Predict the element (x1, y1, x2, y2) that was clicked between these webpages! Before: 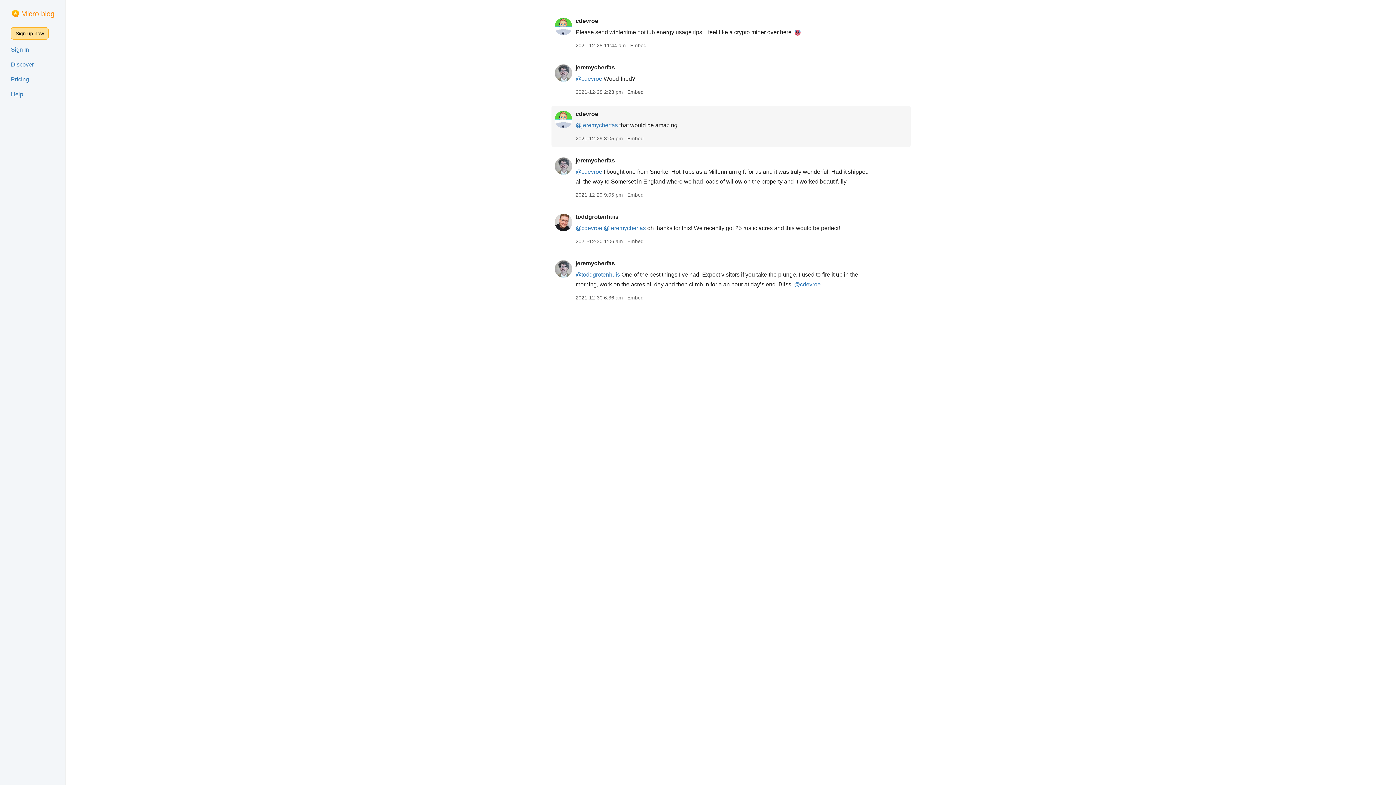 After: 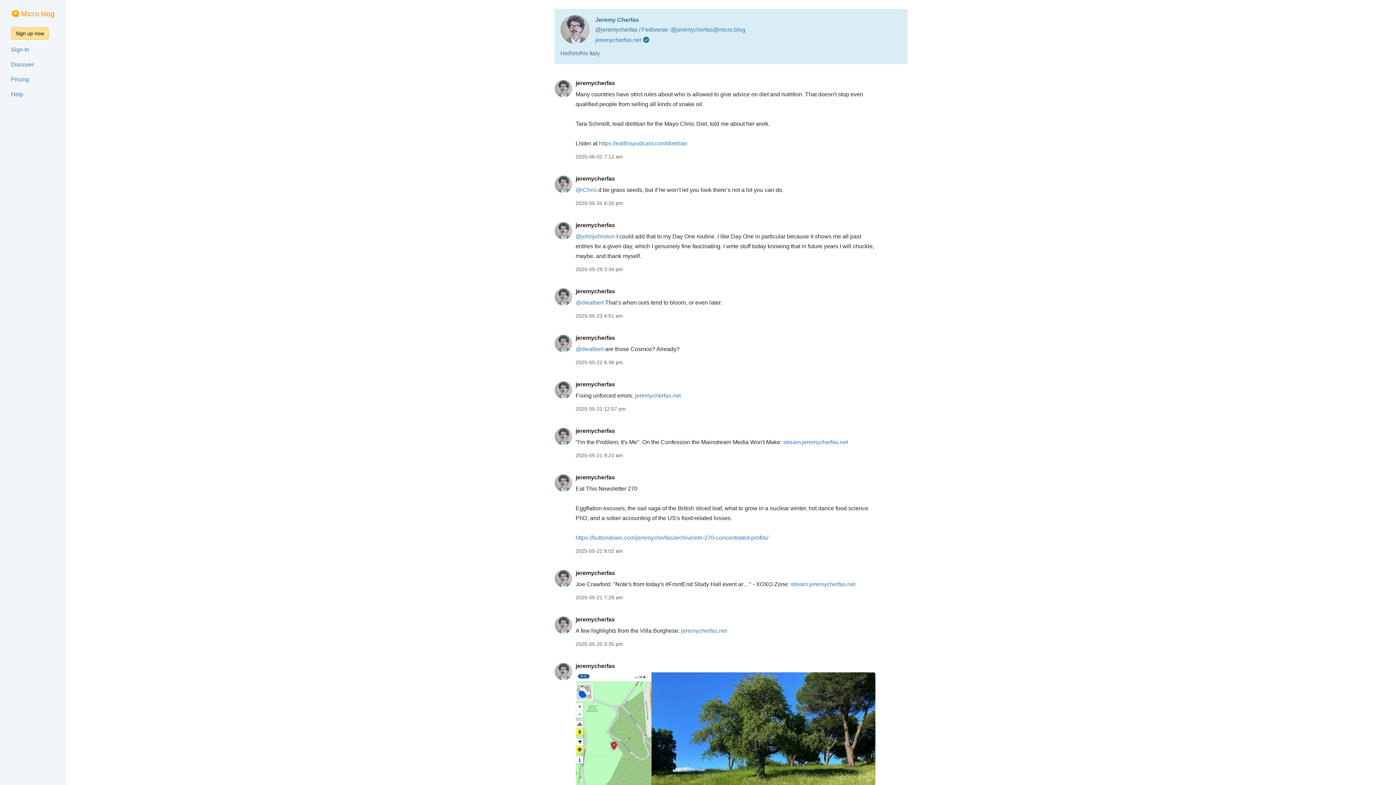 Action: bbox: (603, 225, 646, 231) label: @jeremycherfas